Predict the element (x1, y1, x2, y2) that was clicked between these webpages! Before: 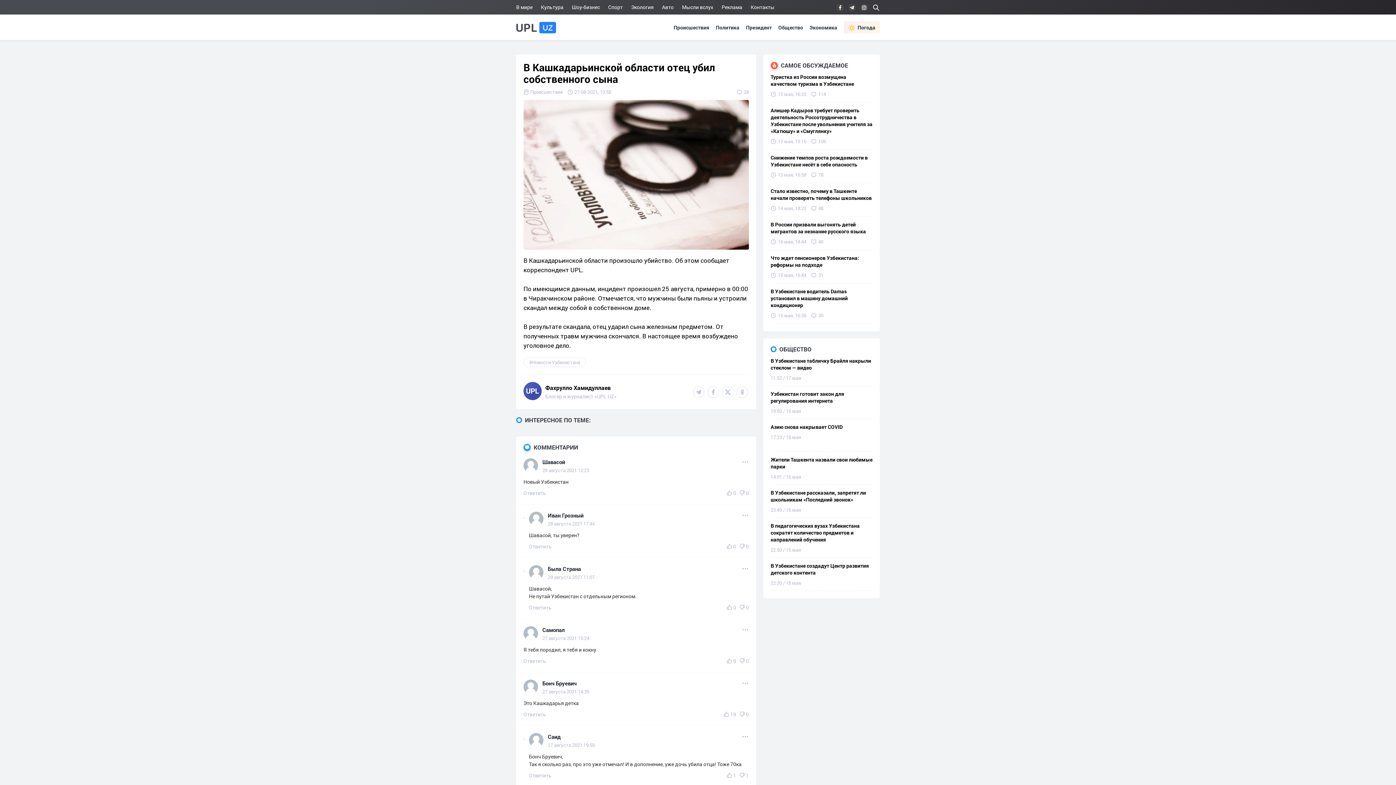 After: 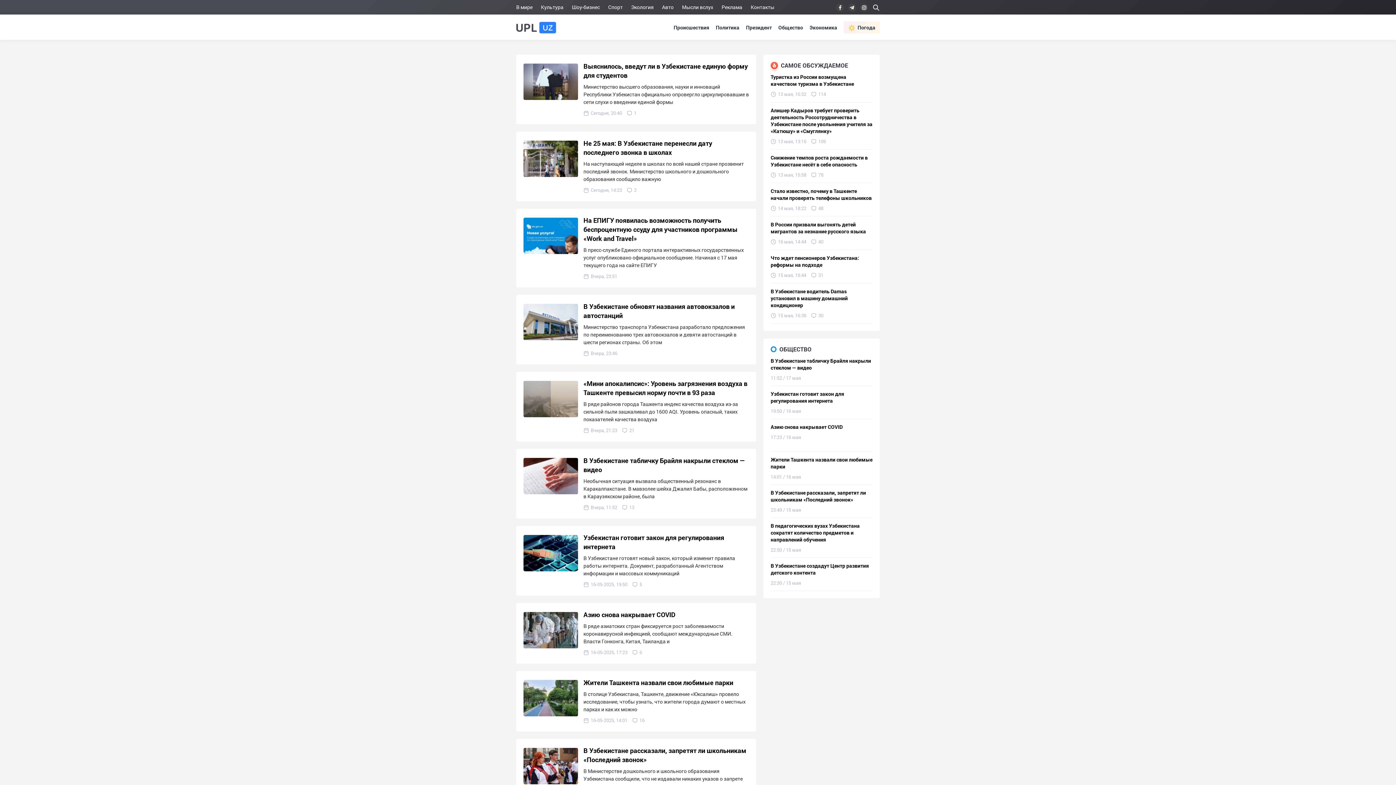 Action: label: Общество bbox: (778, 24, 803, 30)